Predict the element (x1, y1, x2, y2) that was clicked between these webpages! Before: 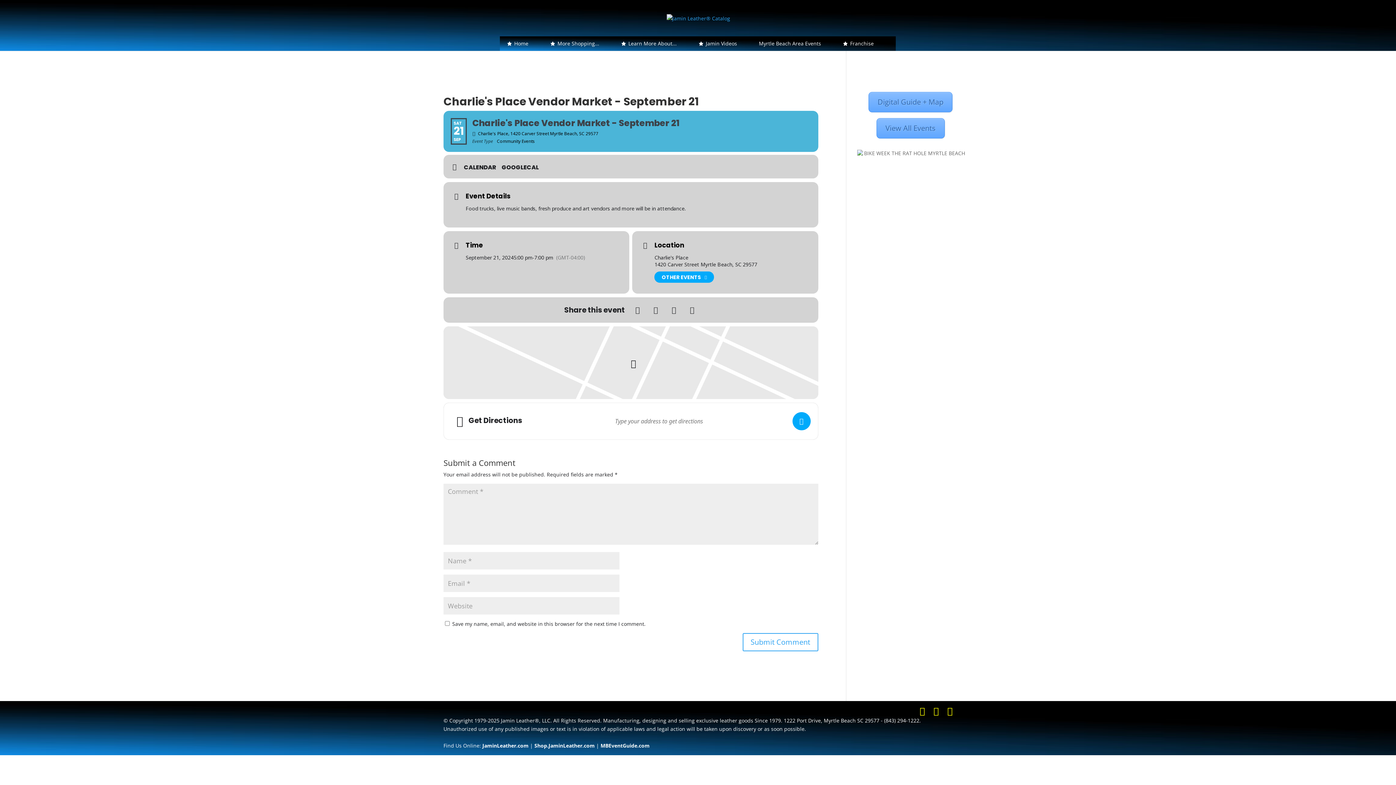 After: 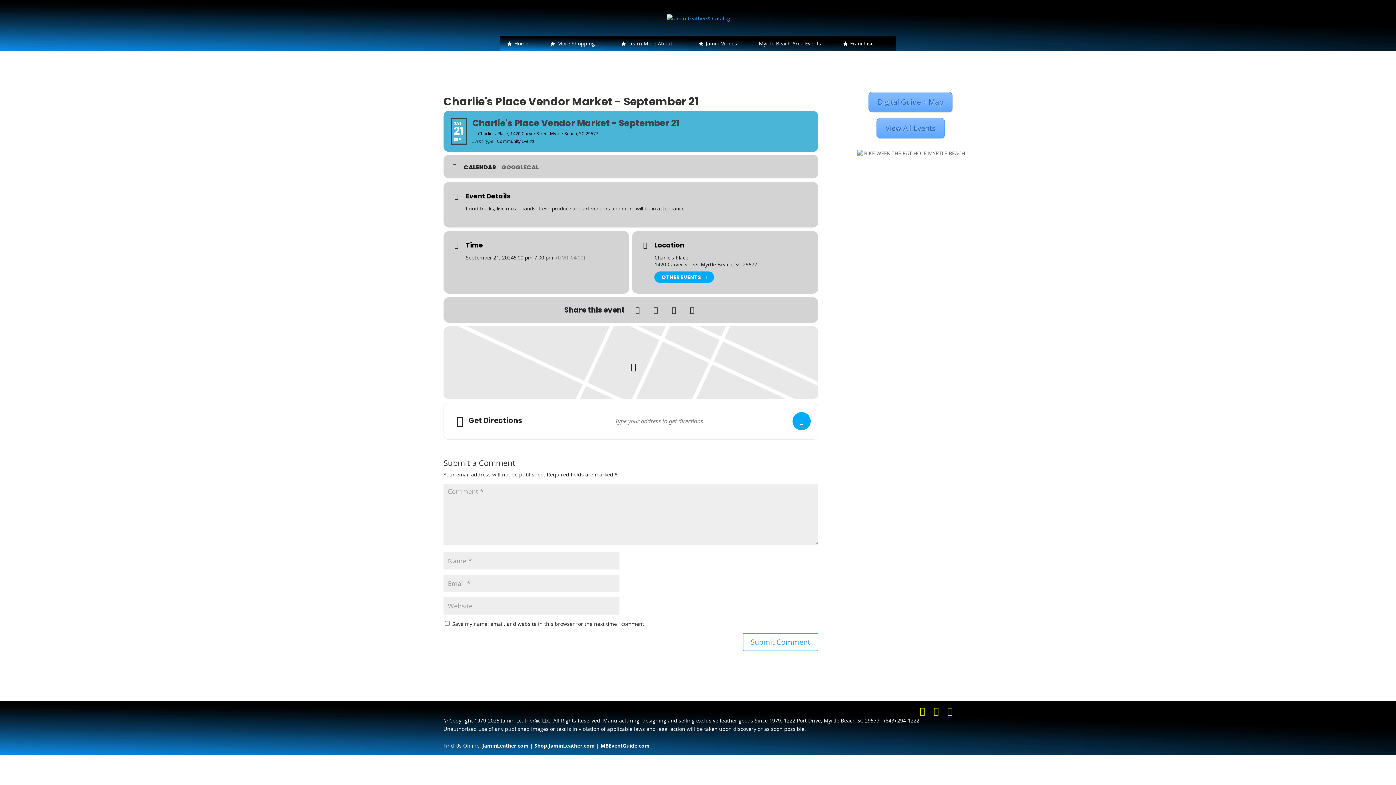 Action: label: GOOGLECAL bbox: (501, 164, 544, 170)